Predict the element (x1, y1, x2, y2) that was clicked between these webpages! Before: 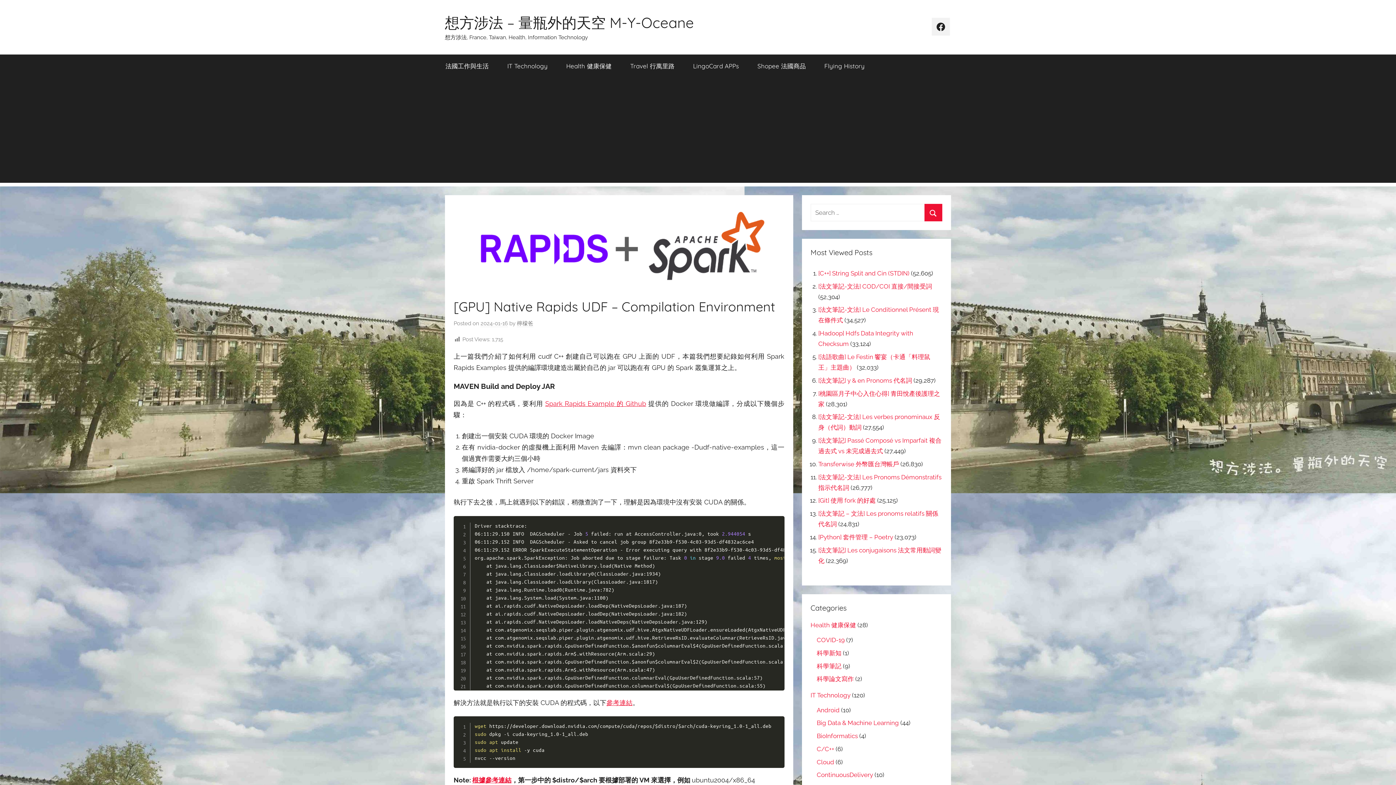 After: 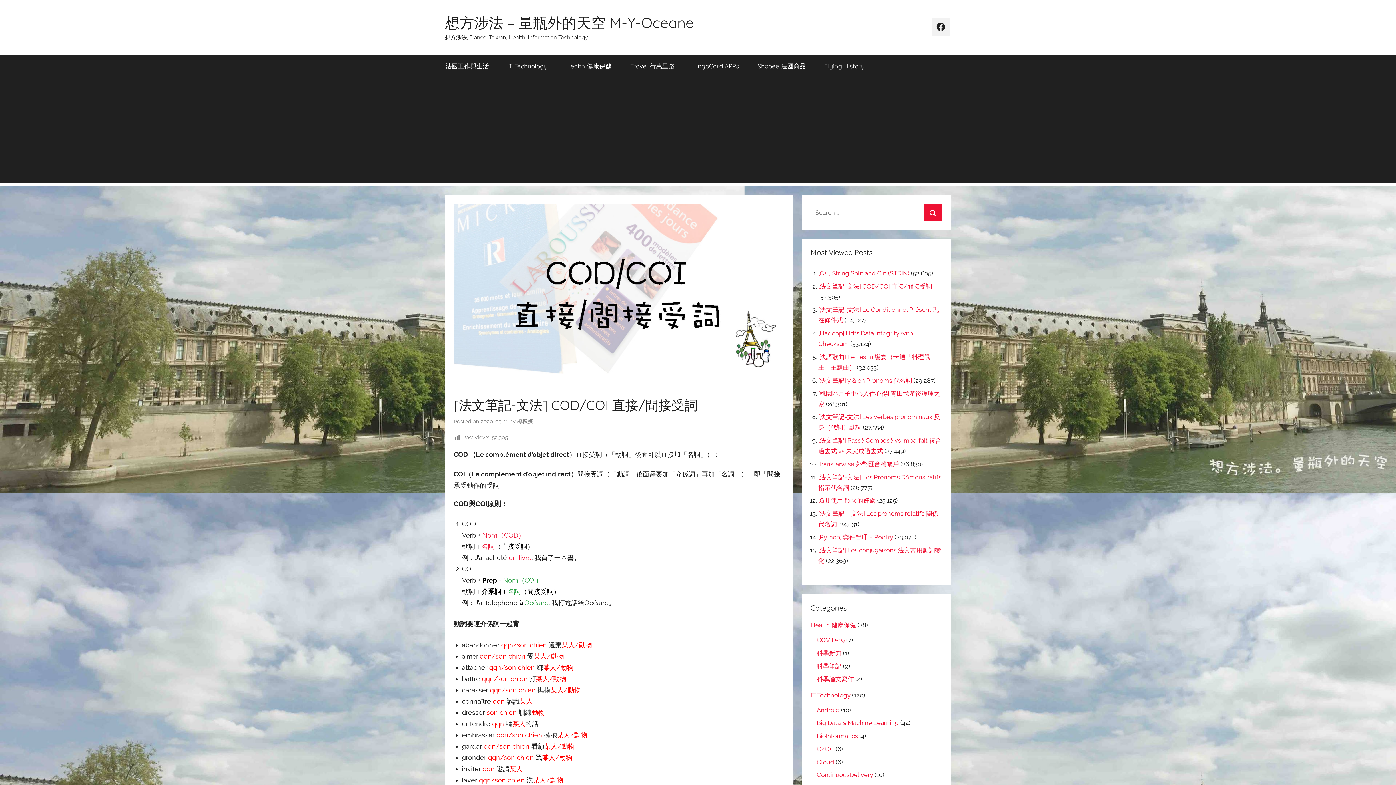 Action: label: [法文筆記-文法] COD/COI 直接/間接受詞 bbox: (818, 282, 932, 290)